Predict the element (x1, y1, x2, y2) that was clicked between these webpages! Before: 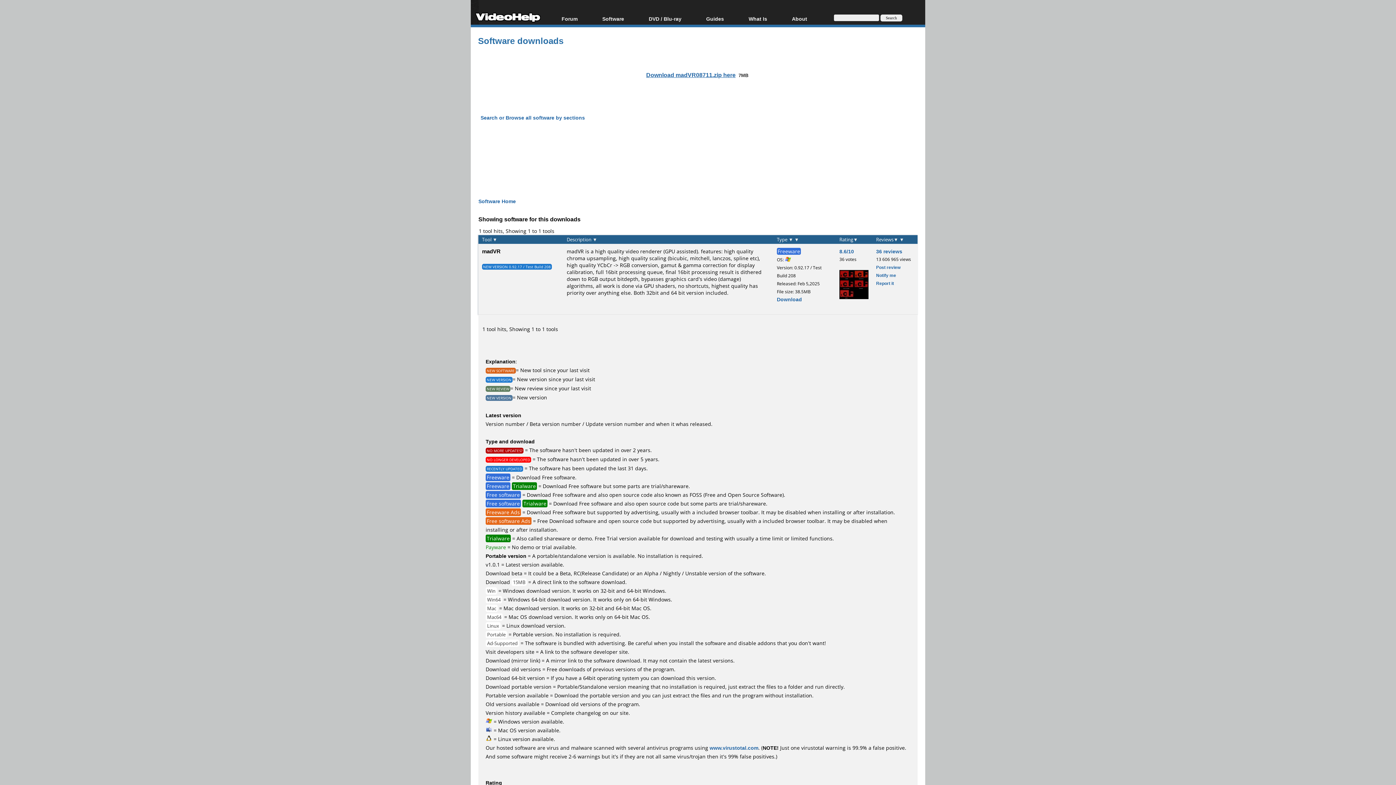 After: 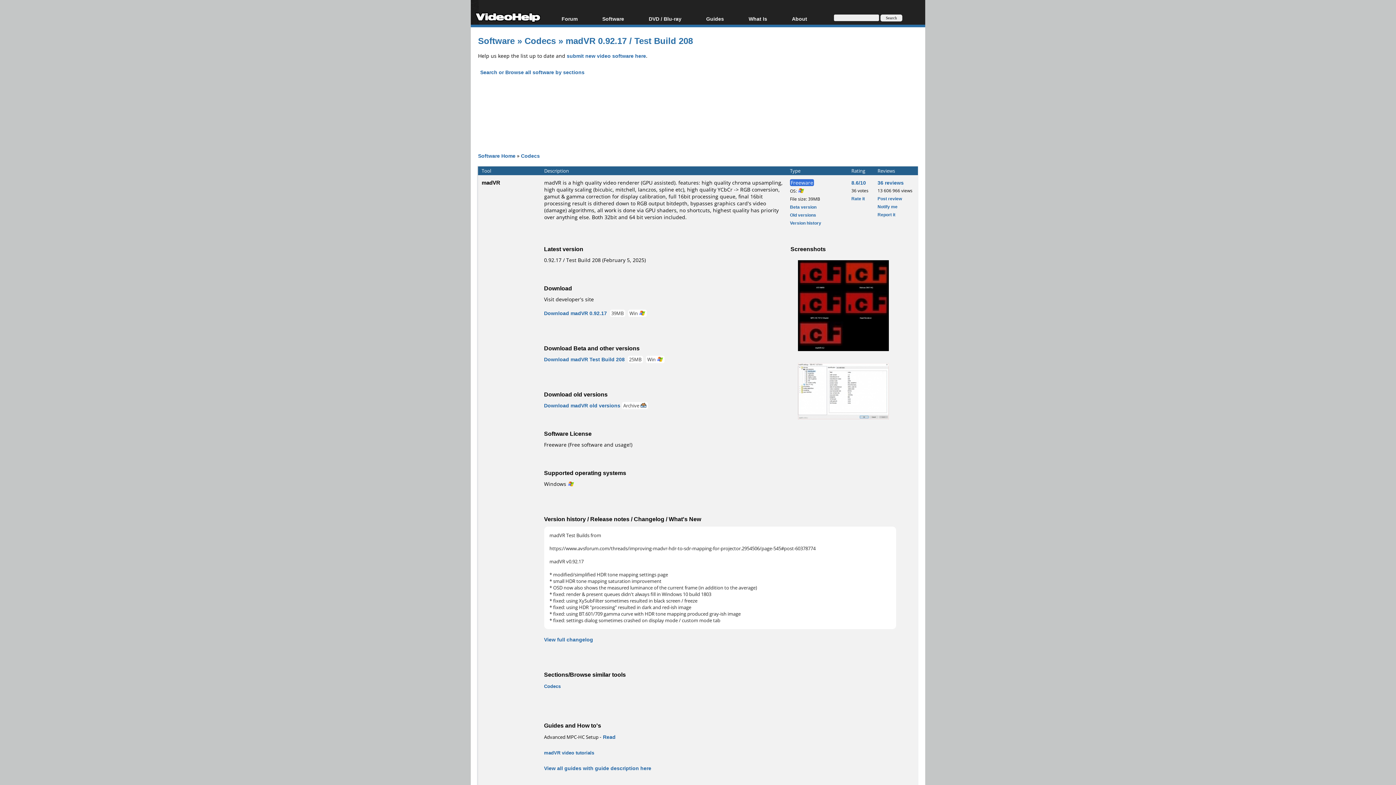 Action: label: Download bbox: (777, 296, 802, 302)